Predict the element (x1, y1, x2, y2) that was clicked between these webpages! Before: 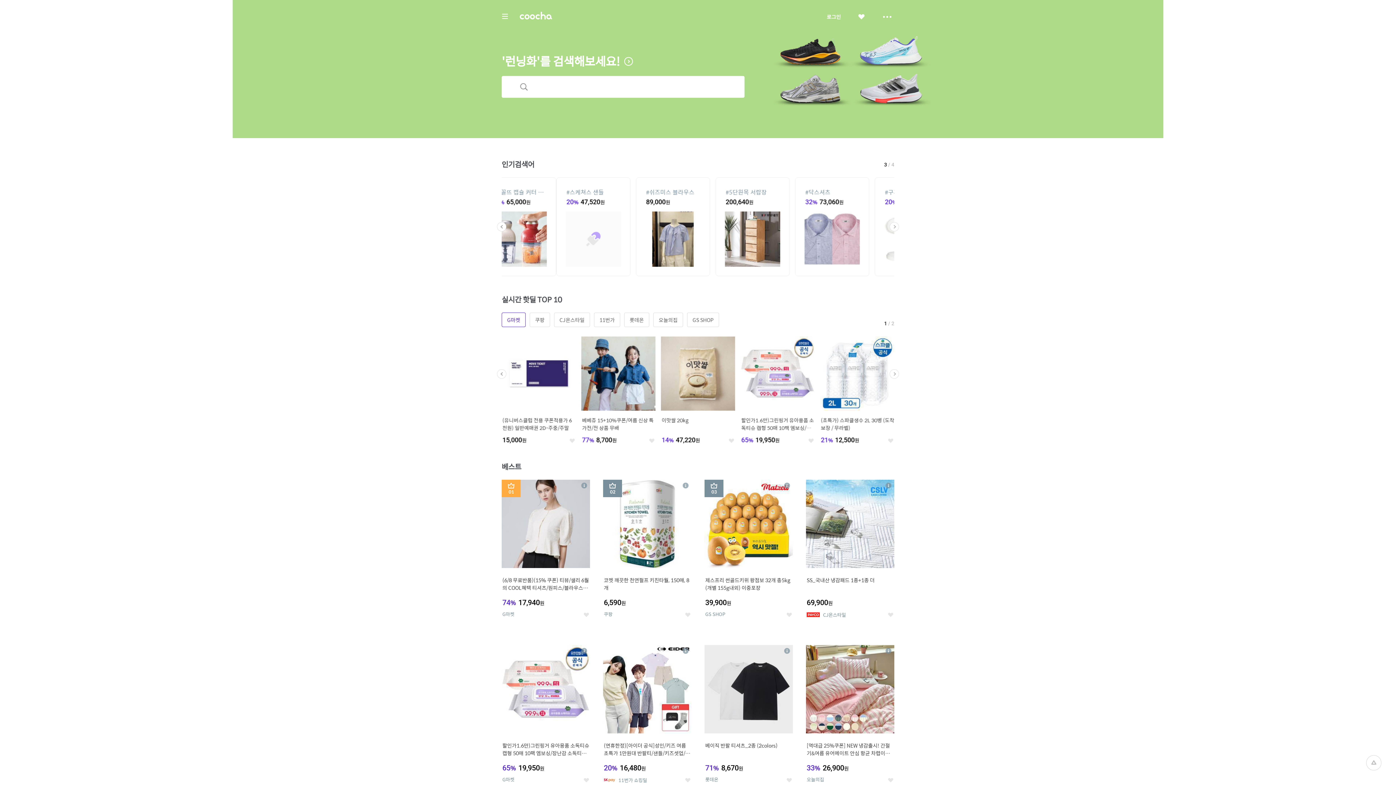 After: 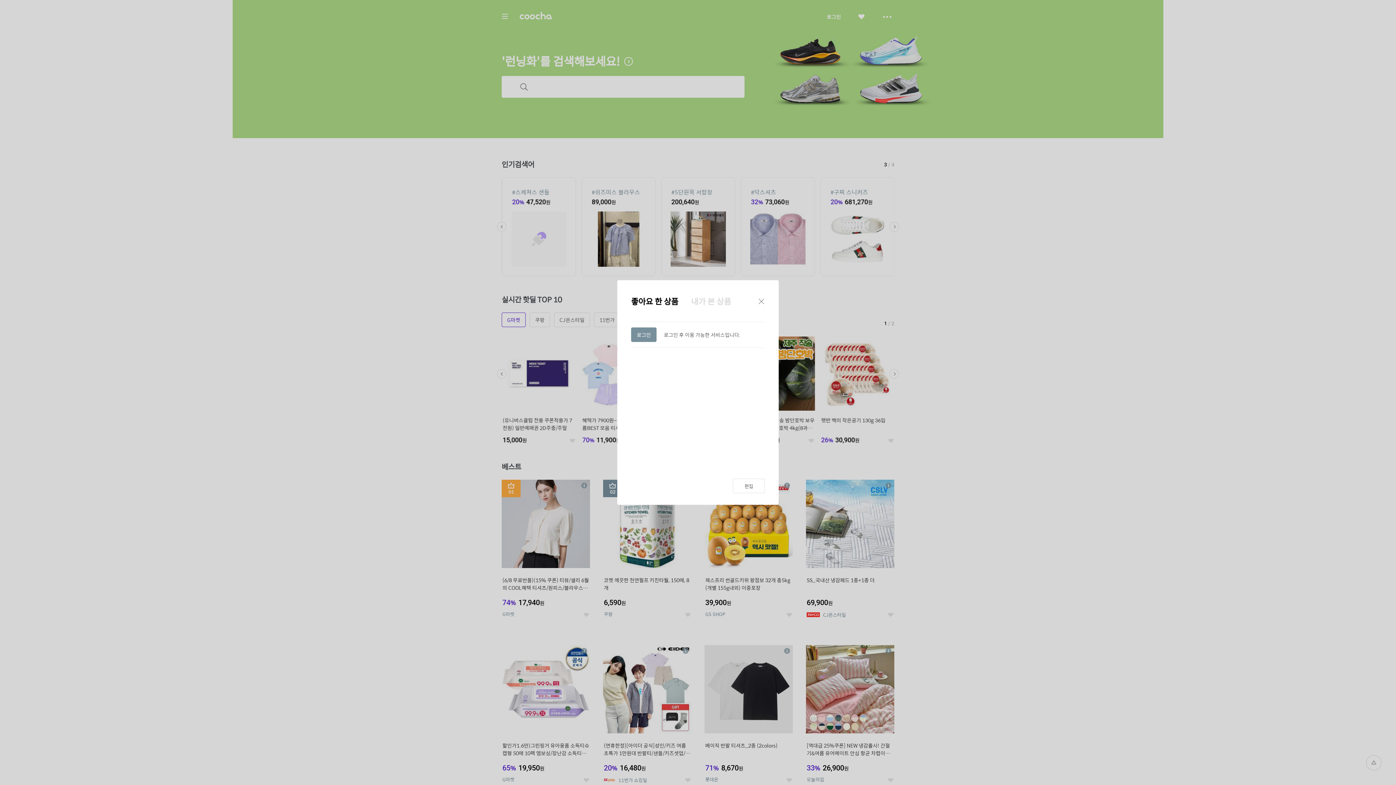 Action: label: 좋아요 bbox: (854, 9, 868, 24)